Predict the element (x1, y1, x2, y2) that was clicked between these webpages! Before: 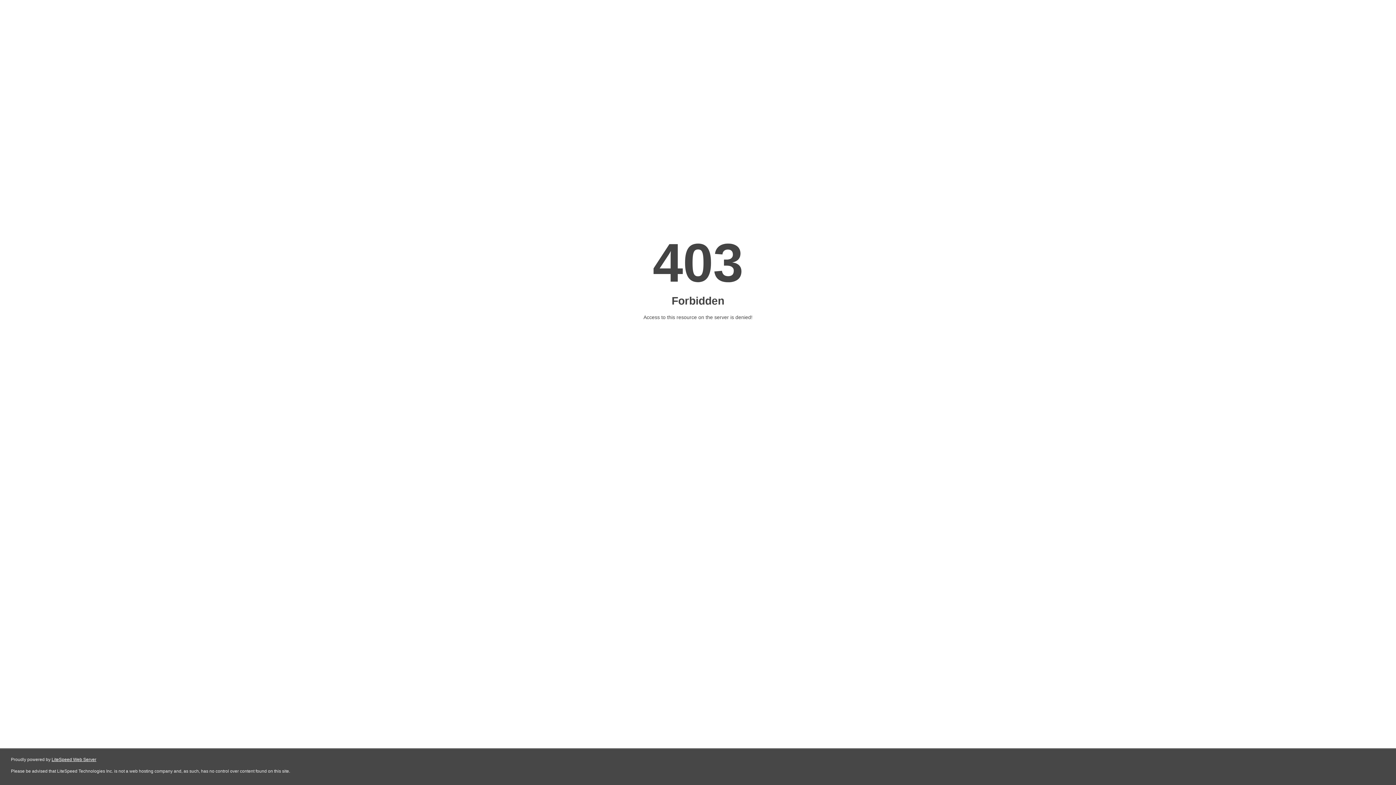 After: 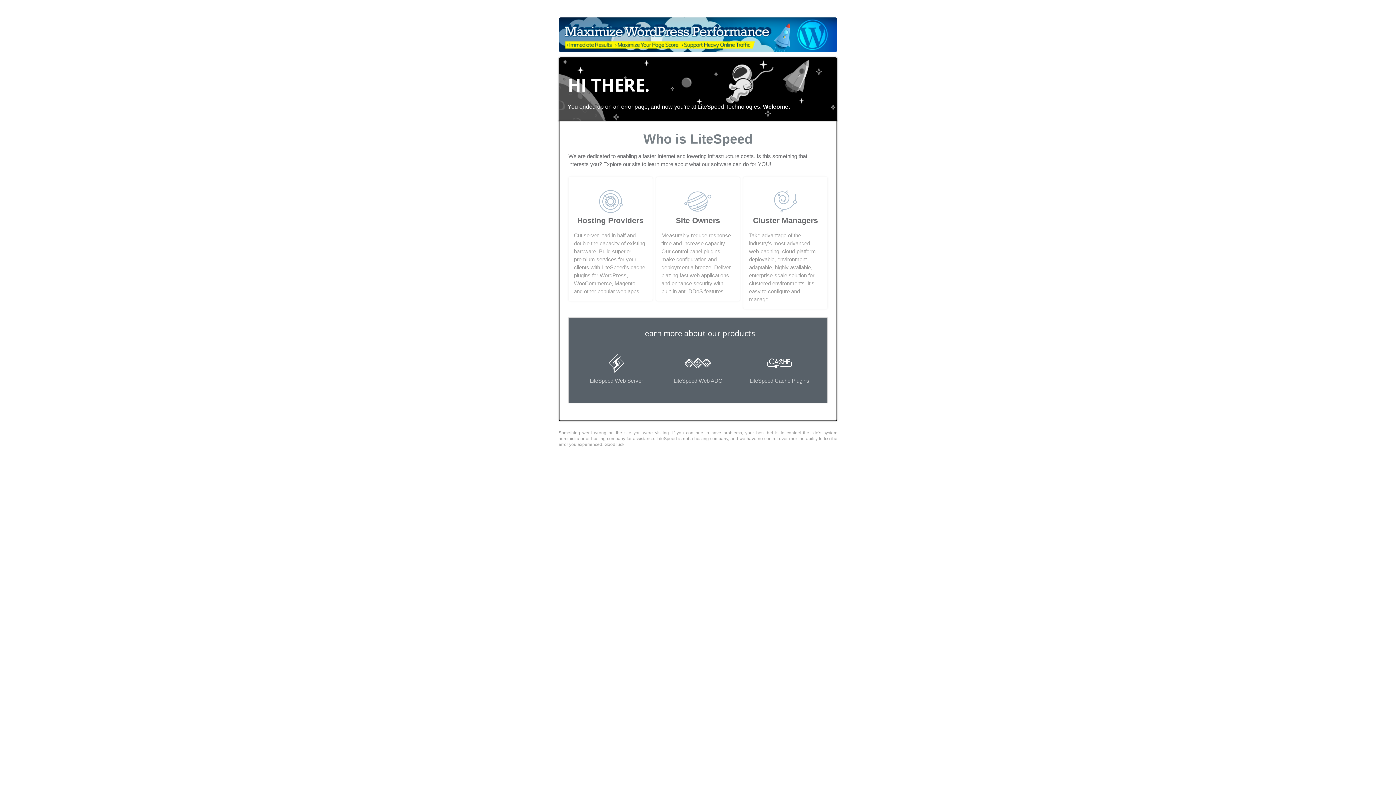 Action: label: LiteSpeed Web Server bbox: (51, 757, 96, 762)